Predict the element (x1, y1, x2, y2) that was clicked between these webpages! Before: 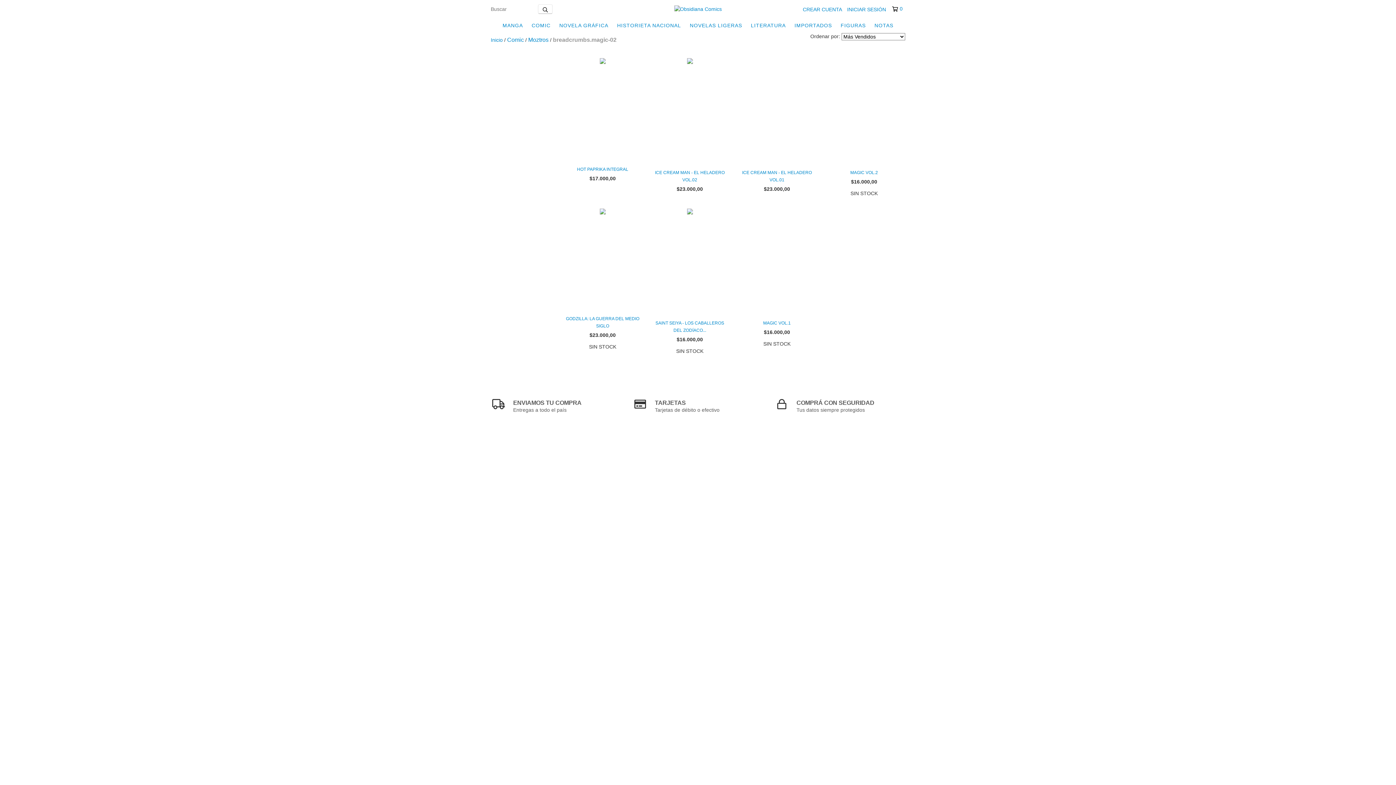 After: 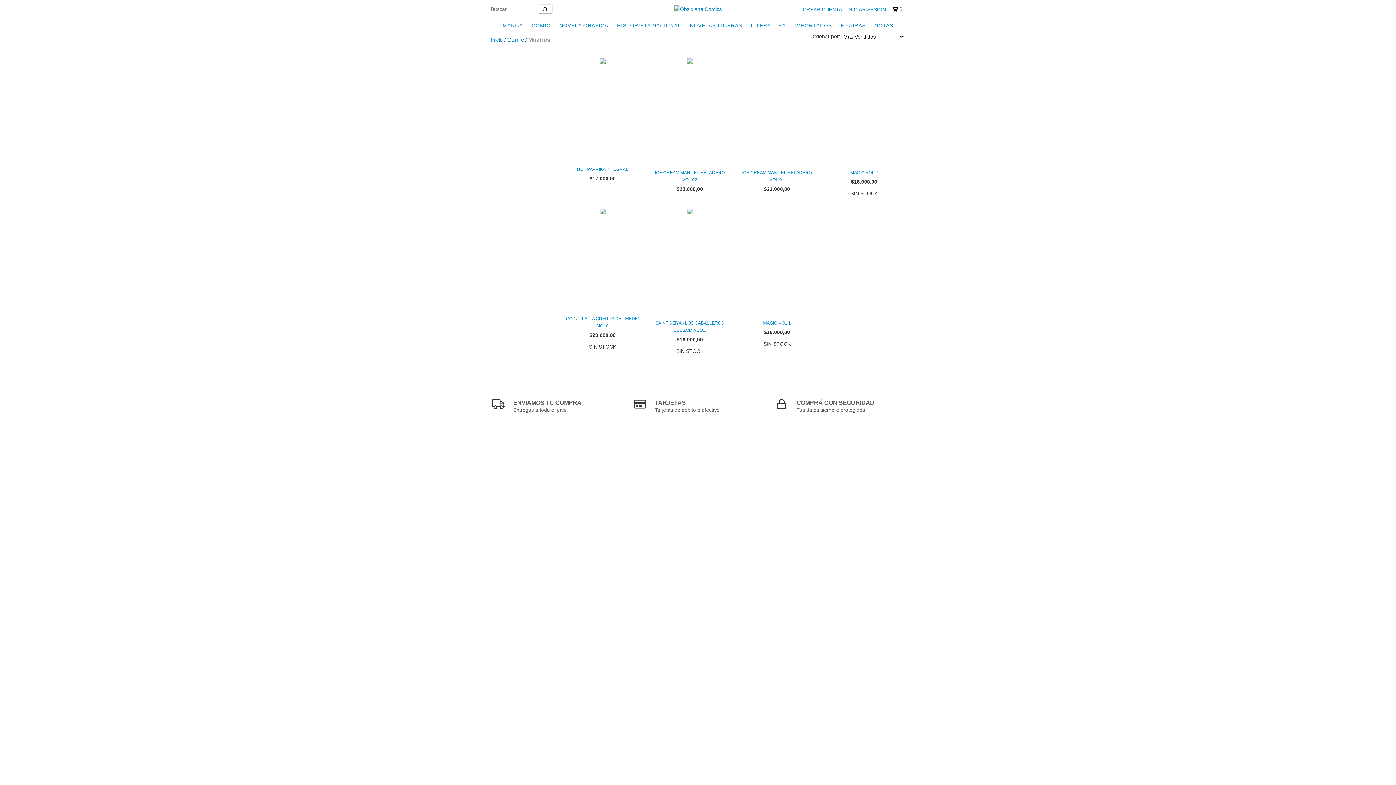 Action: bbox: (528, 36, 548, 43) label: Moztros